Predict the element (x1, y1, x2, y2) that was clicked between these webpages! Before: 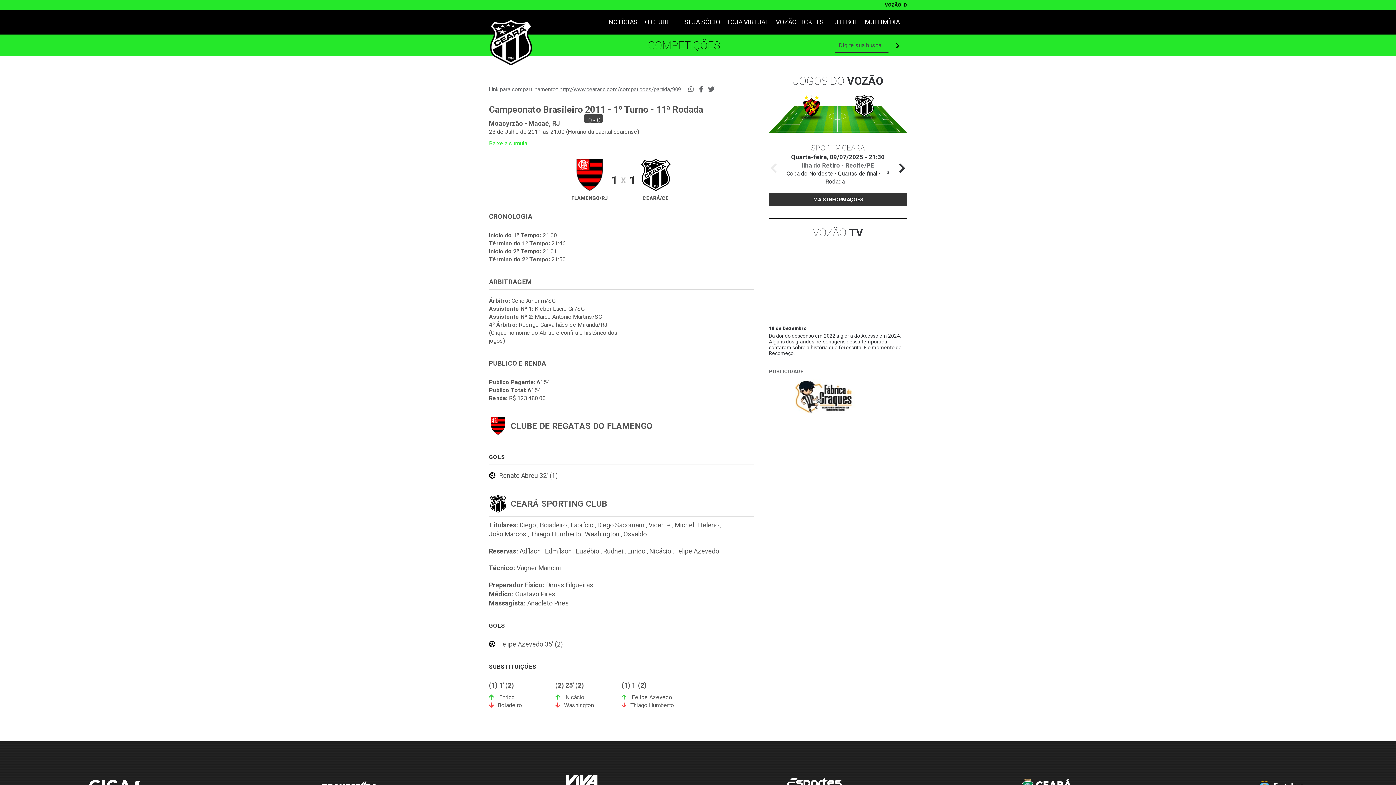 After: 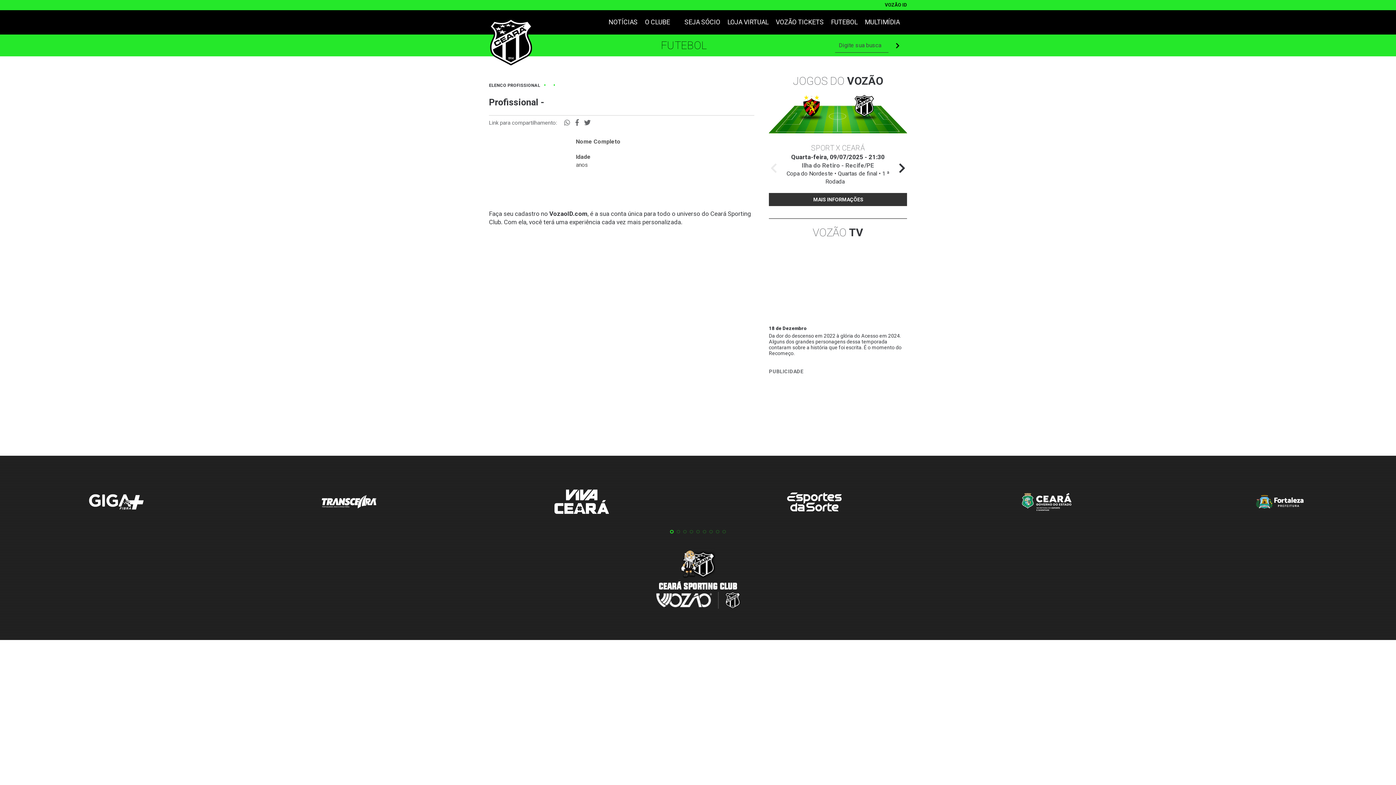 Action: bbox: (540, 520, 566, 529) label: Boiadeiro